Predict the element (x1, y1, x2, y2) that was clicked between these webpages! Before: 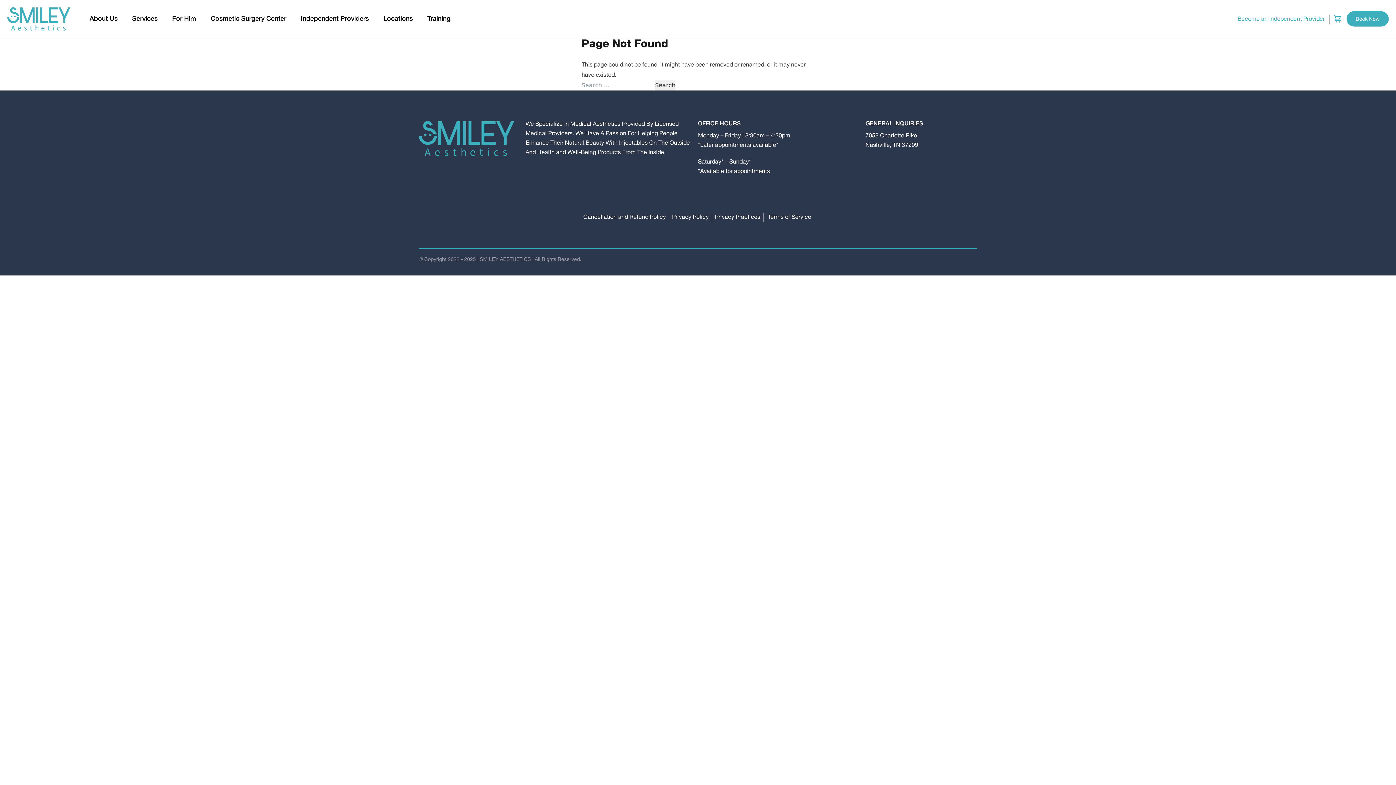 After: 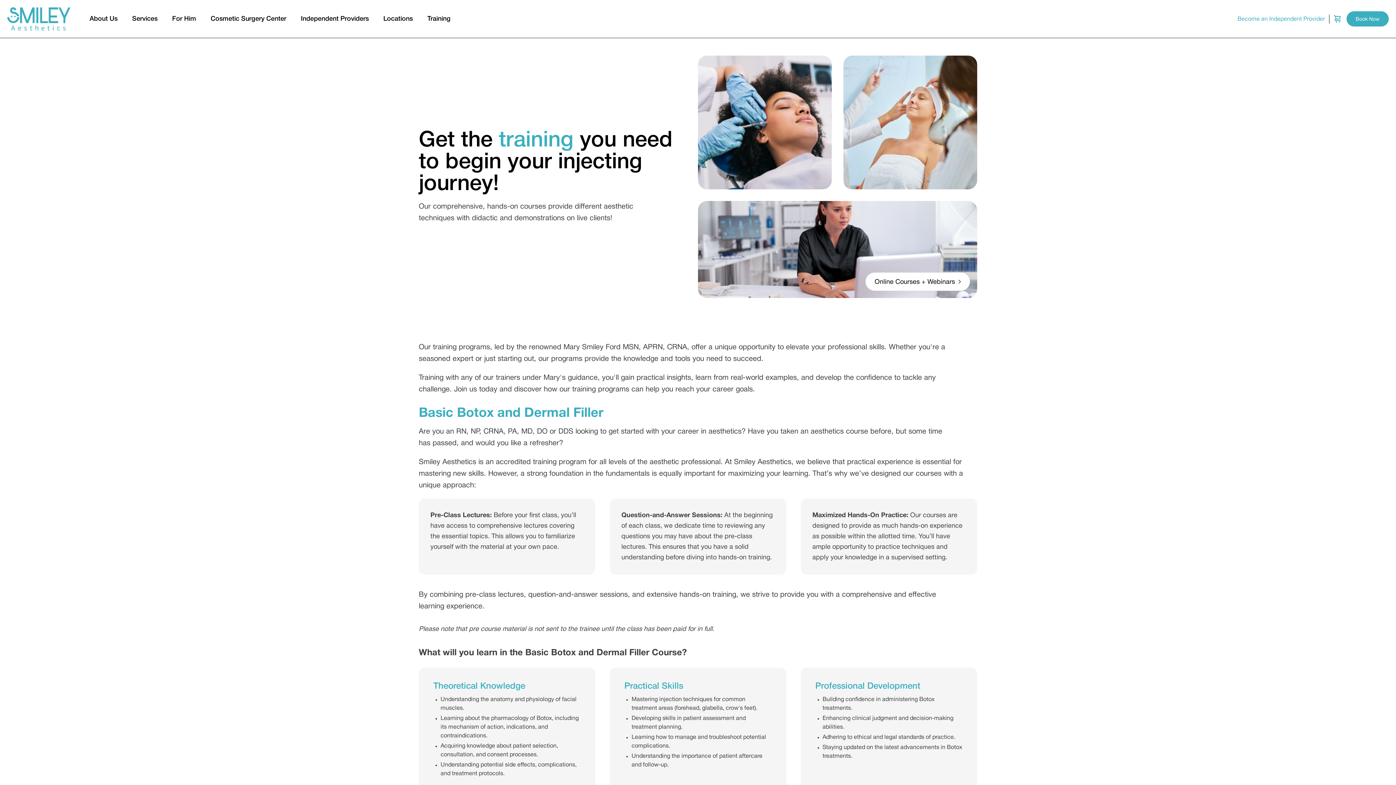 Action: label: Training bbox: (427, 15, 450, 21)